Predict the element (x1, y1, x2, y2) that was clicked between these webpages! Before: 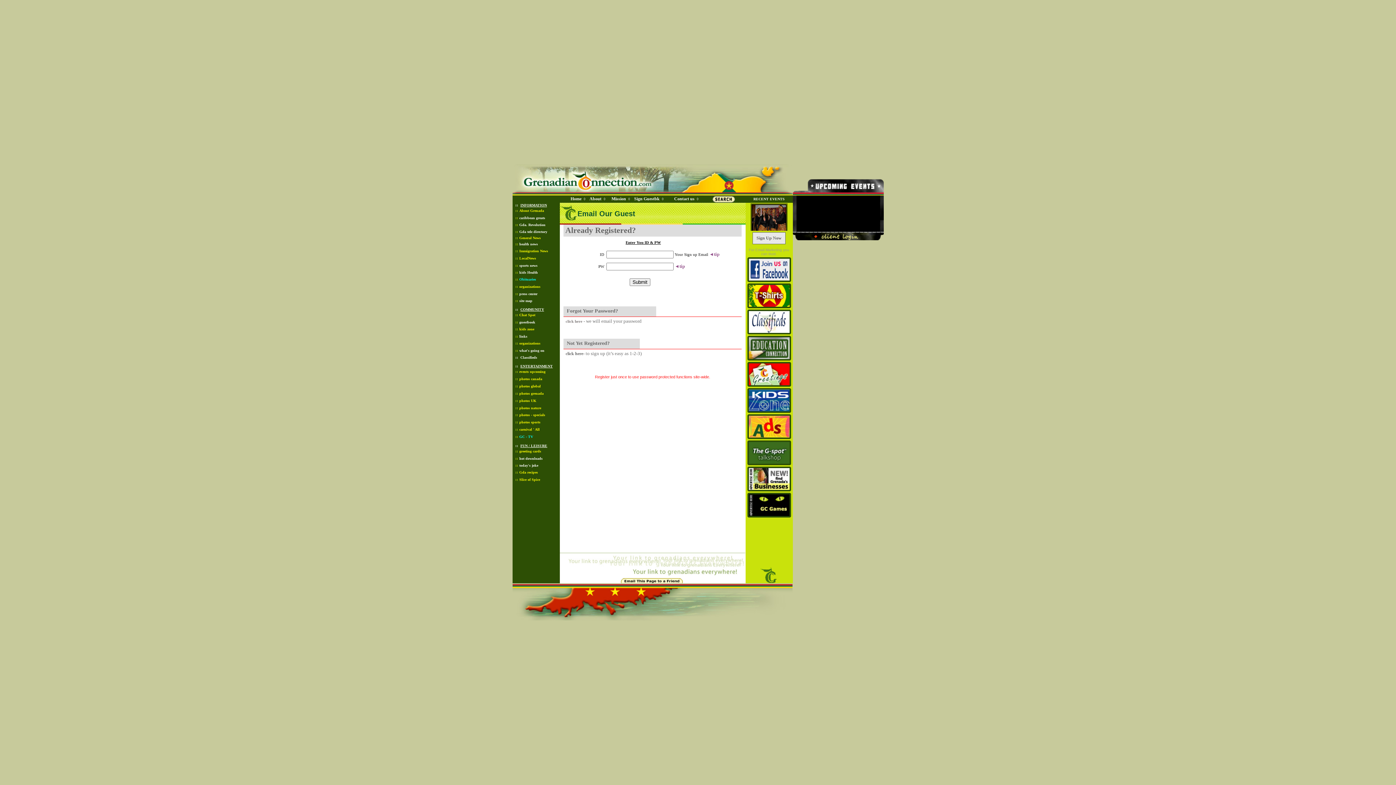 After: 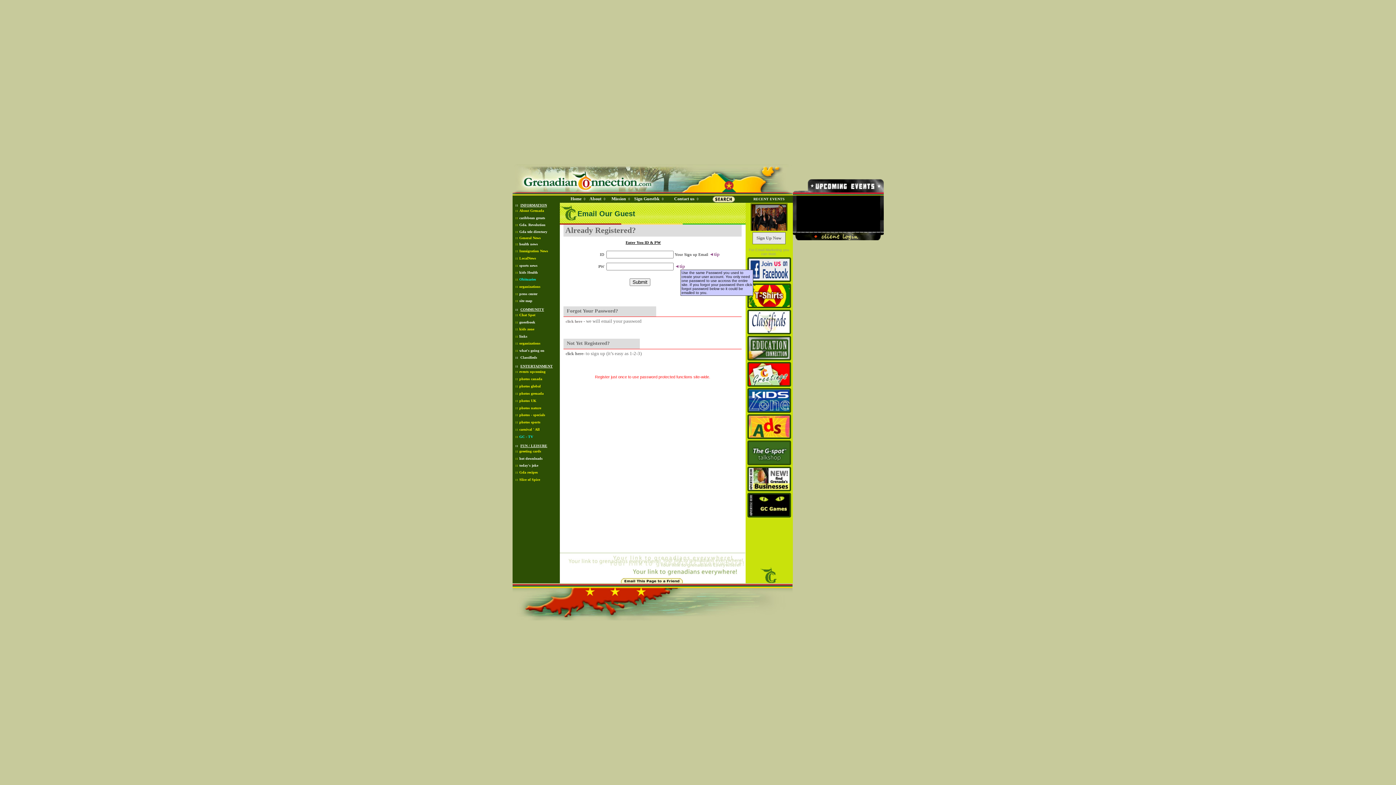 Action: bbox: (674, 264, 685, 269) label: ◄tip